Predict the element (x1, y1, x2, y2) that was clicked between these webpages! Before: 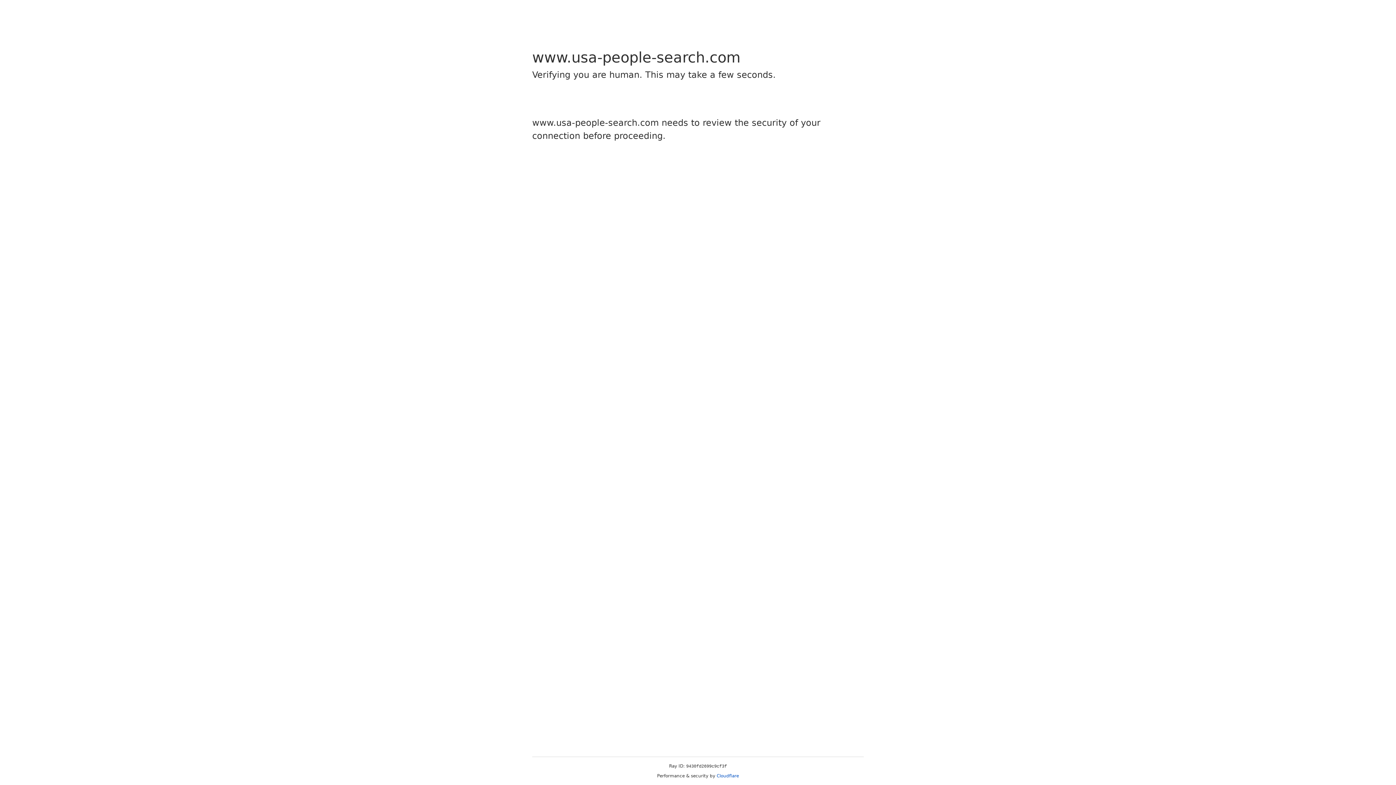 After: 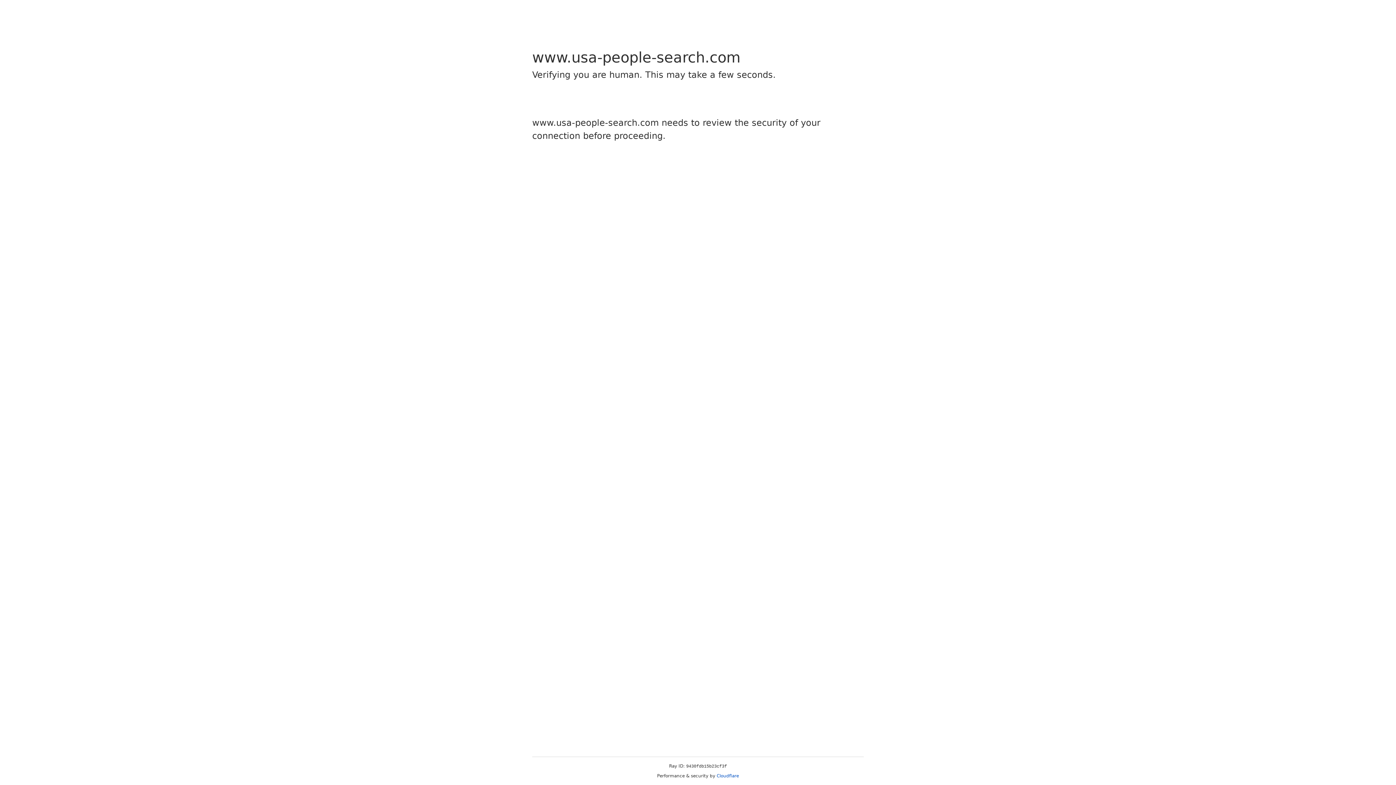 Action: label: Cloudflare bbox: (716, 773, 739, 778)